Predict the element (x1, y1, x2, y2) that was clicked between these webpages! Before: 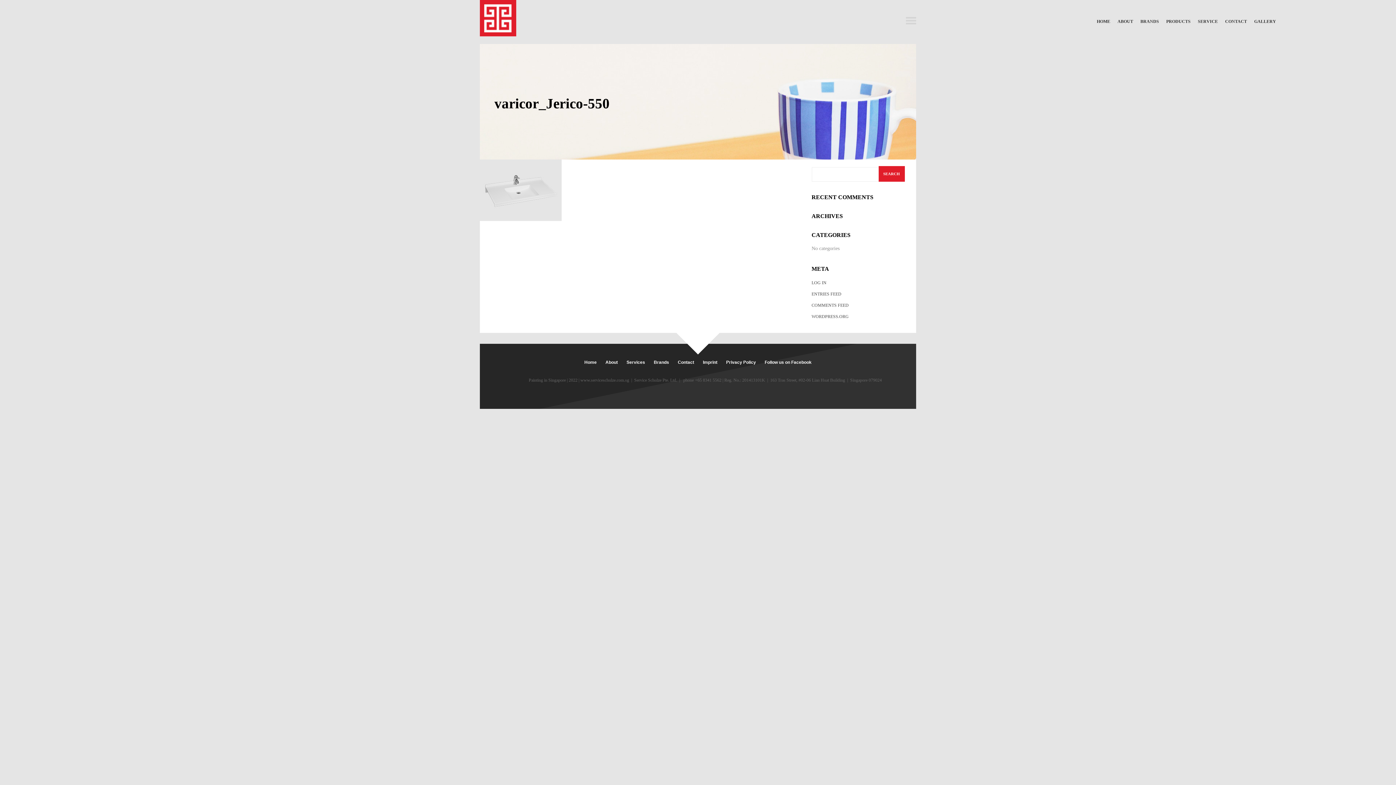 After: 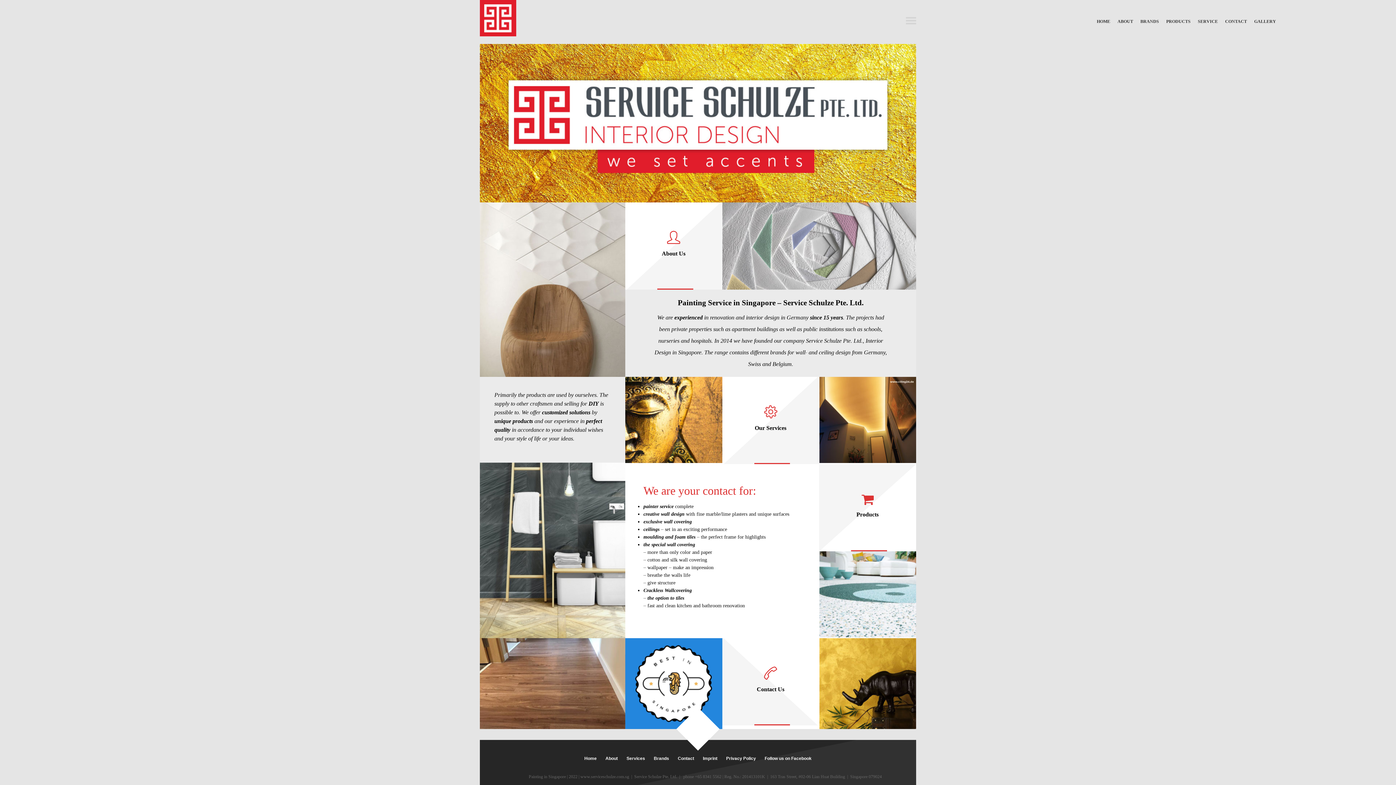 Action: bbox: (480, 0, 516, 36)